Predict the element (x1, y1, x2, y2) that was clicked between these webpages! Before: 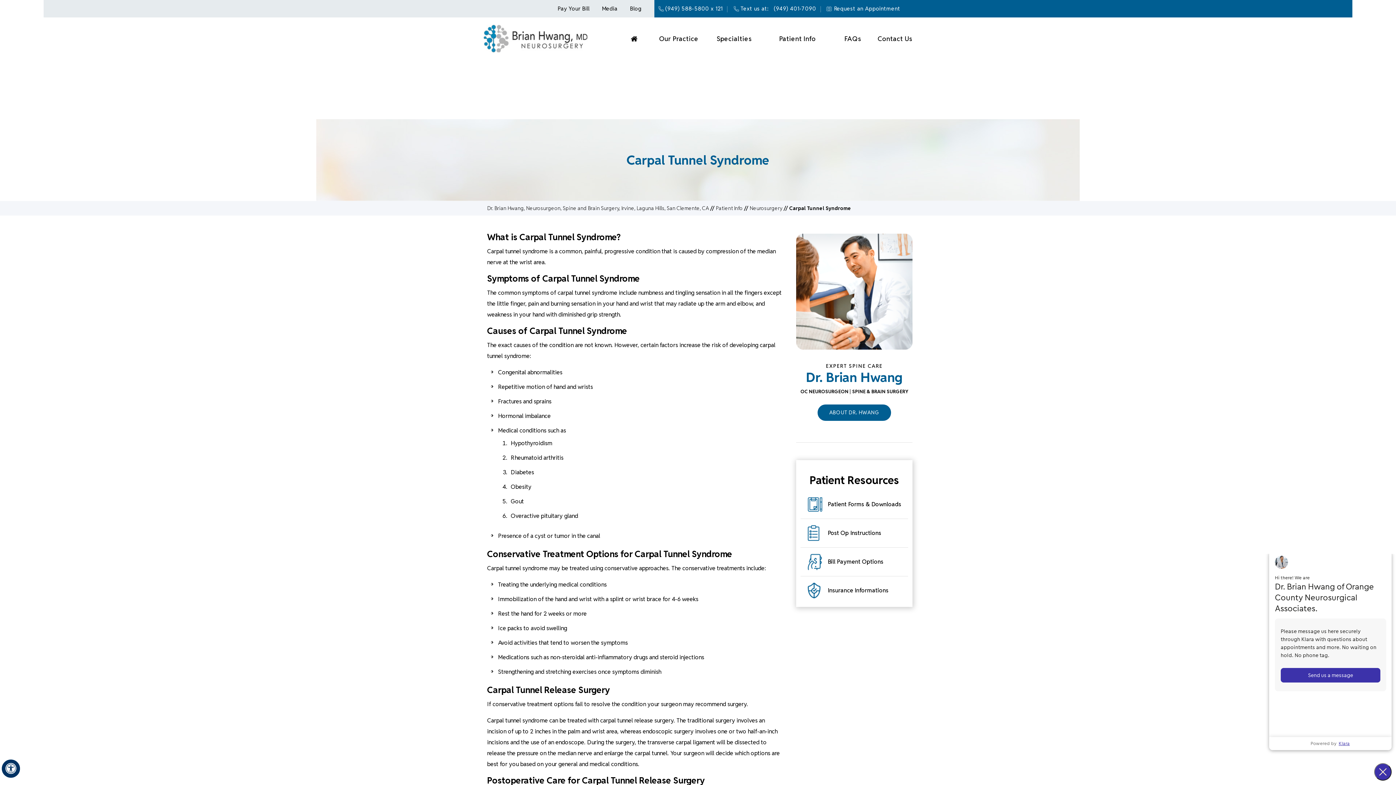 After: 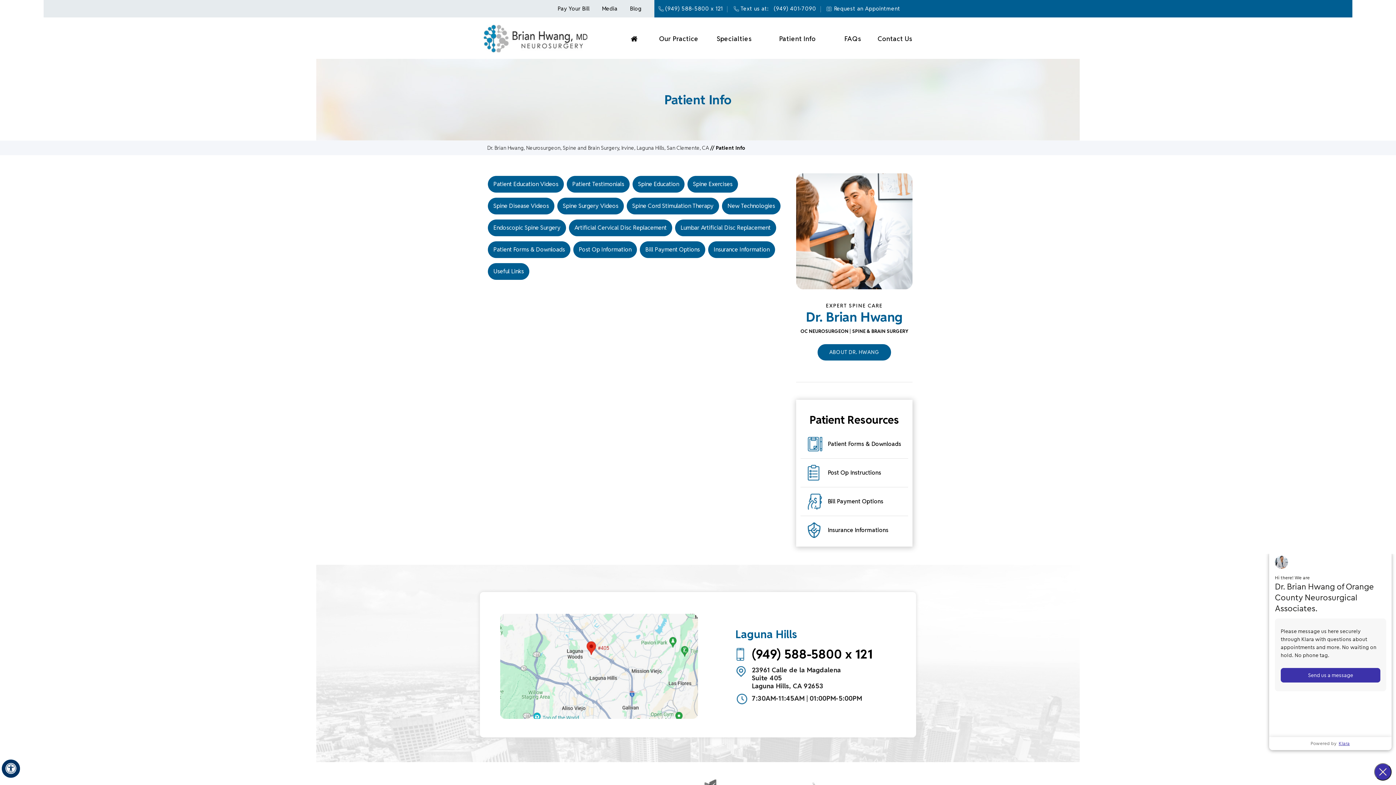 Action: bbox: (763, 28, 831, 49) label: Patient Info